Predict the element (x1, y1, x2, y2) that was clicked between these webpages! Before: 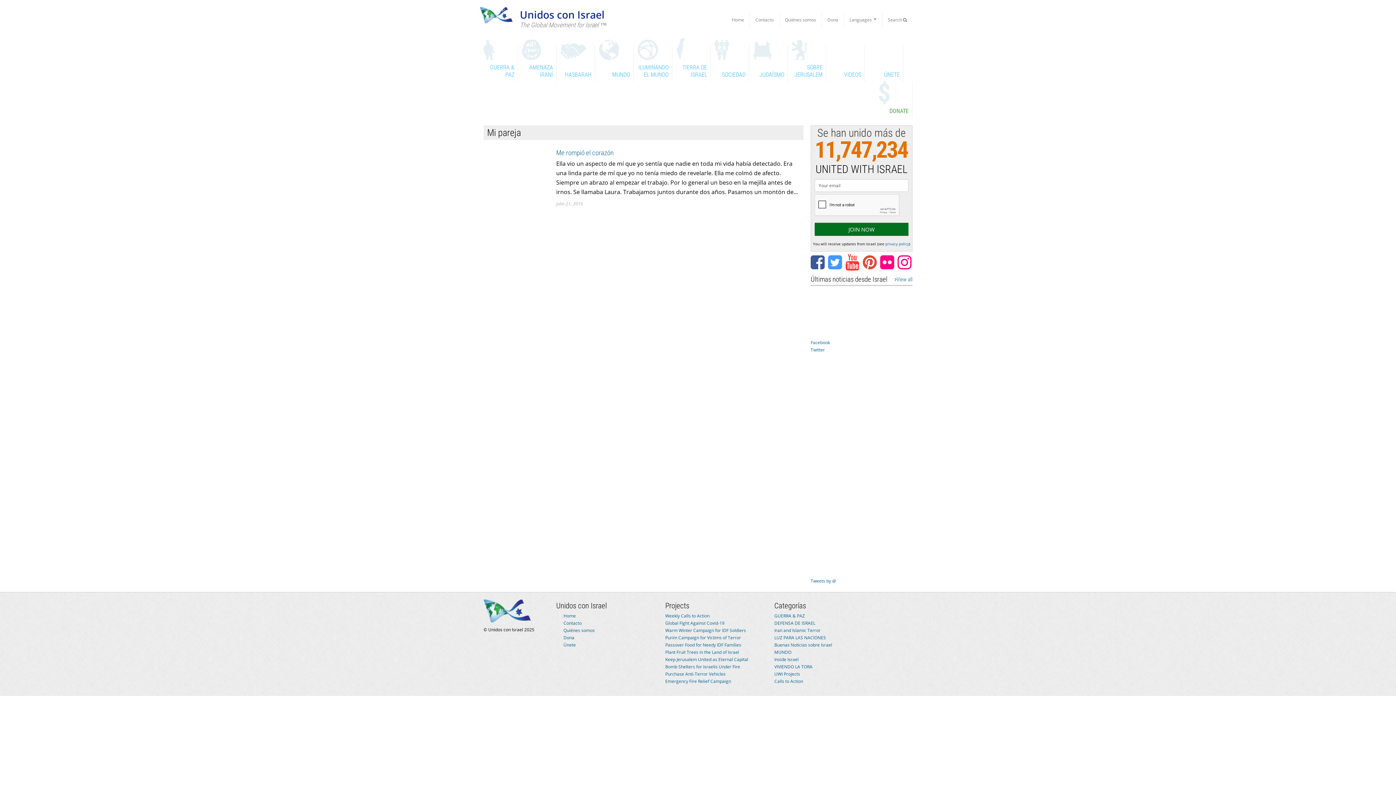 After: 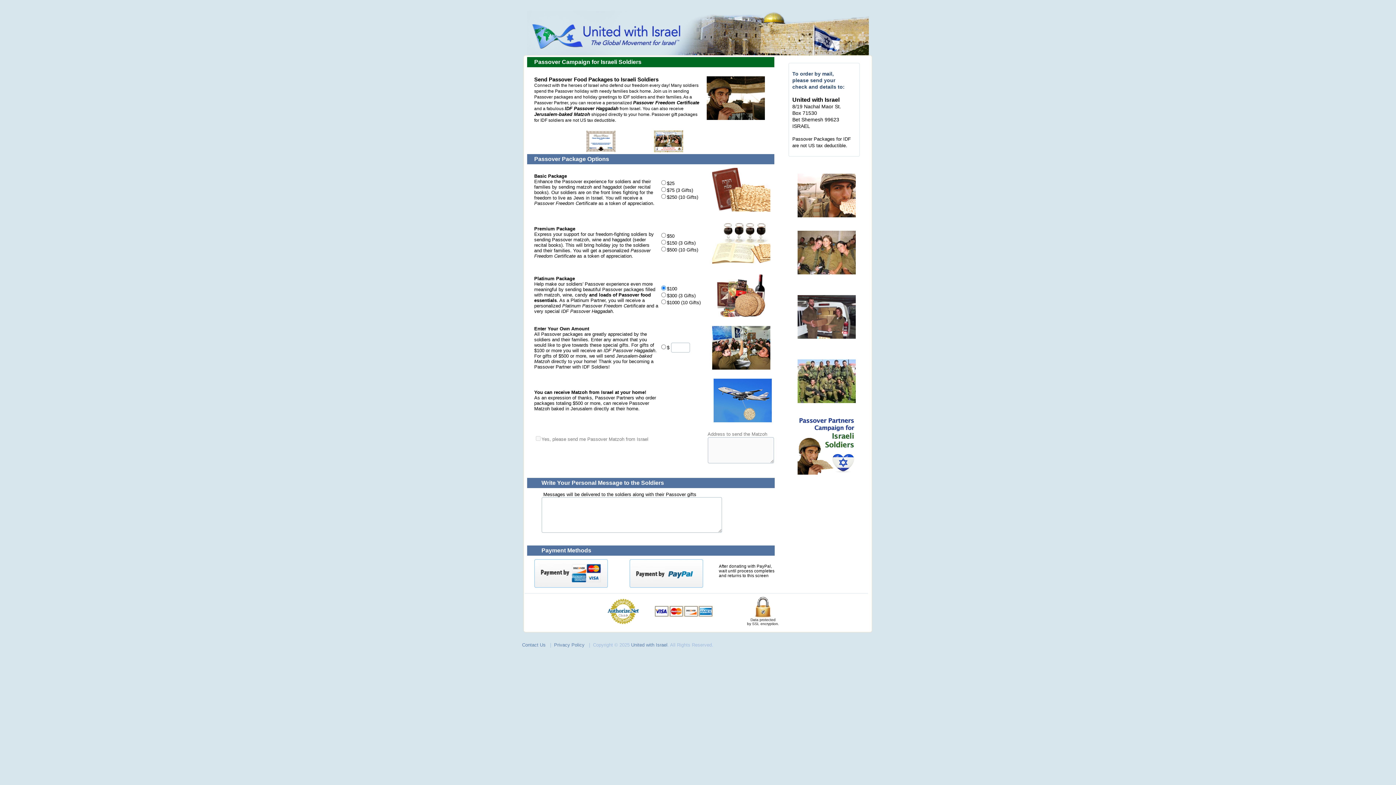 Action: label: Passover Food for Needy IDF Families bbox: (665, 642, 741, 648)